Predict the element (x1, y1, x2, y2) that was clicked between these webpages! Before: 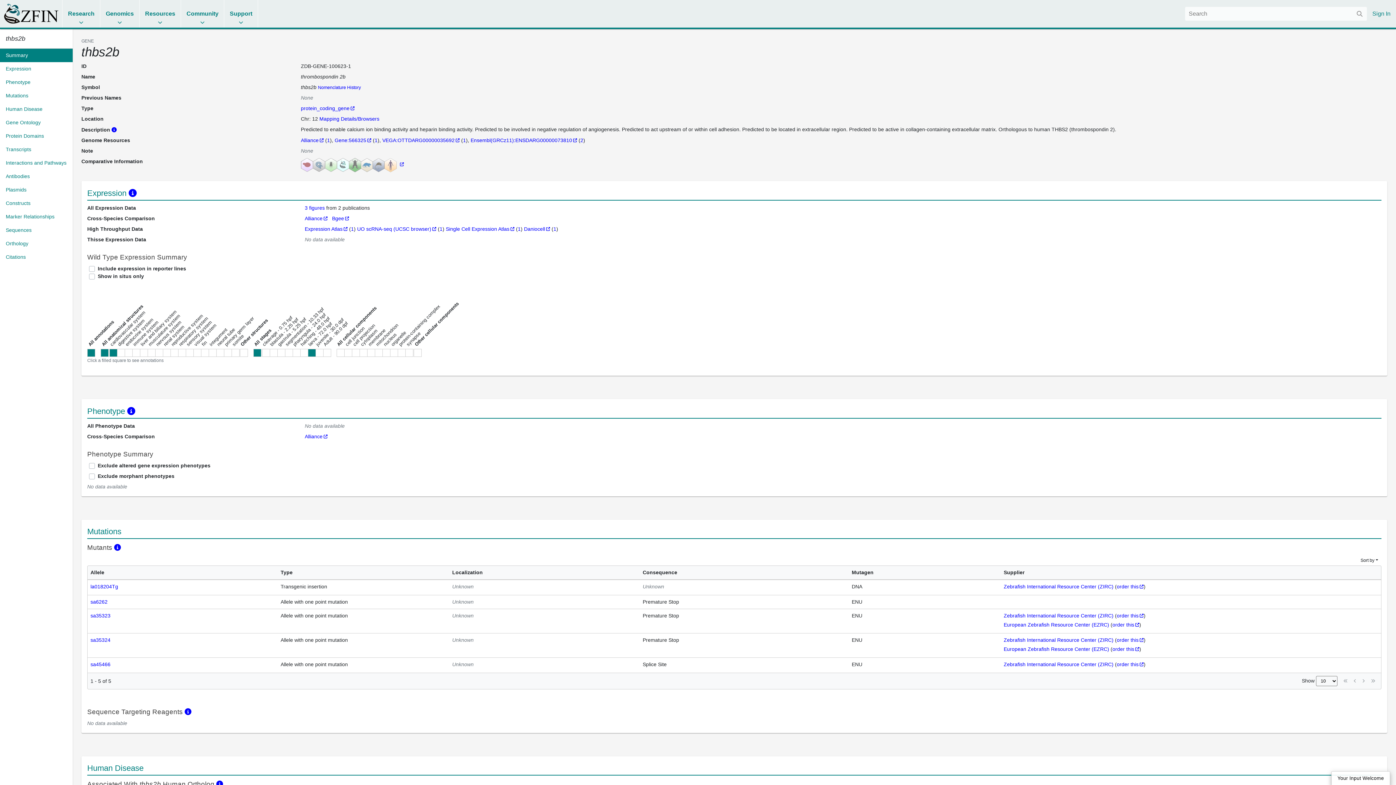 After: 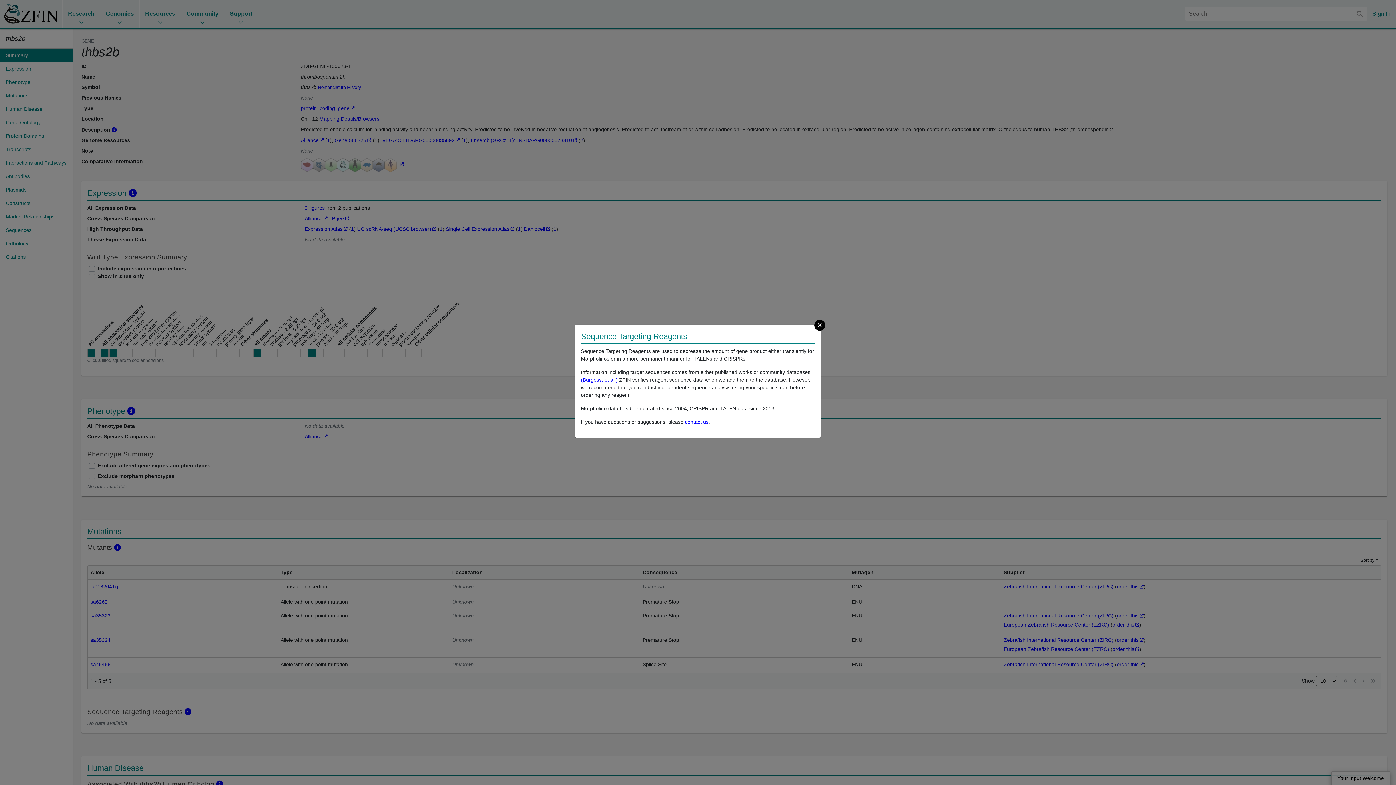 Action: bbox: (184, 708, 191, 715)